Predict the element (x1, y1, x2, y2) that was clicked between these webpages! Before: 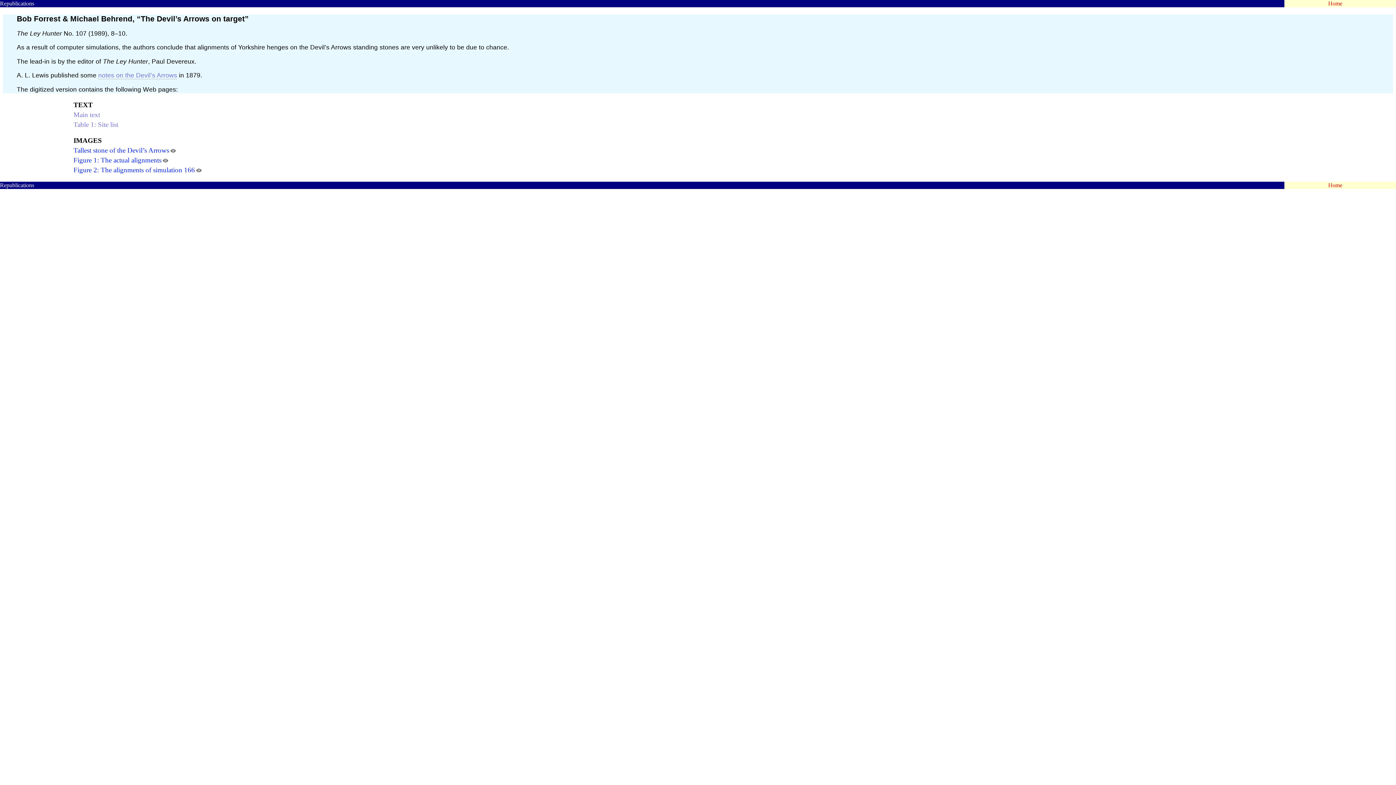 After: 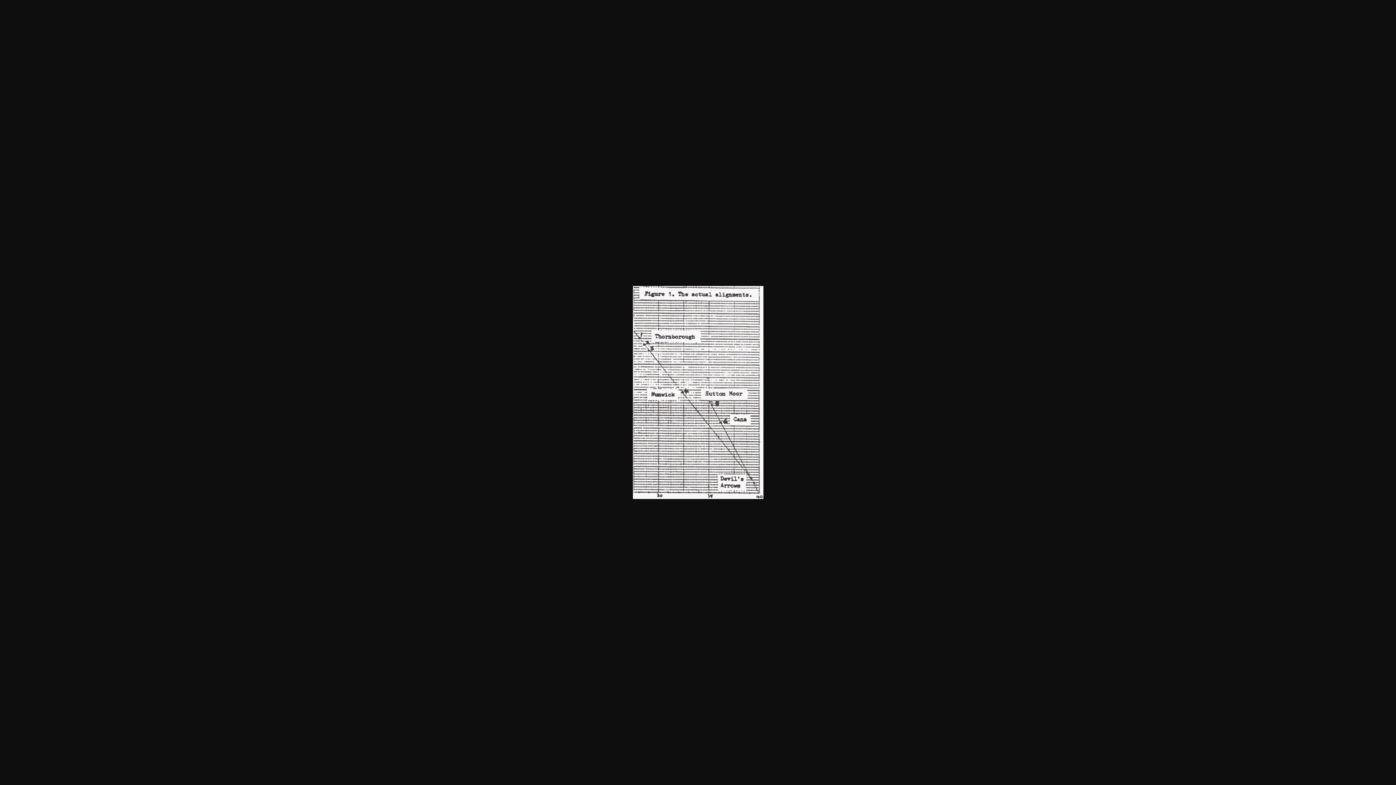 Action: bbox: (73, 156, 168, 164) label: Figure 1: The actual alignments